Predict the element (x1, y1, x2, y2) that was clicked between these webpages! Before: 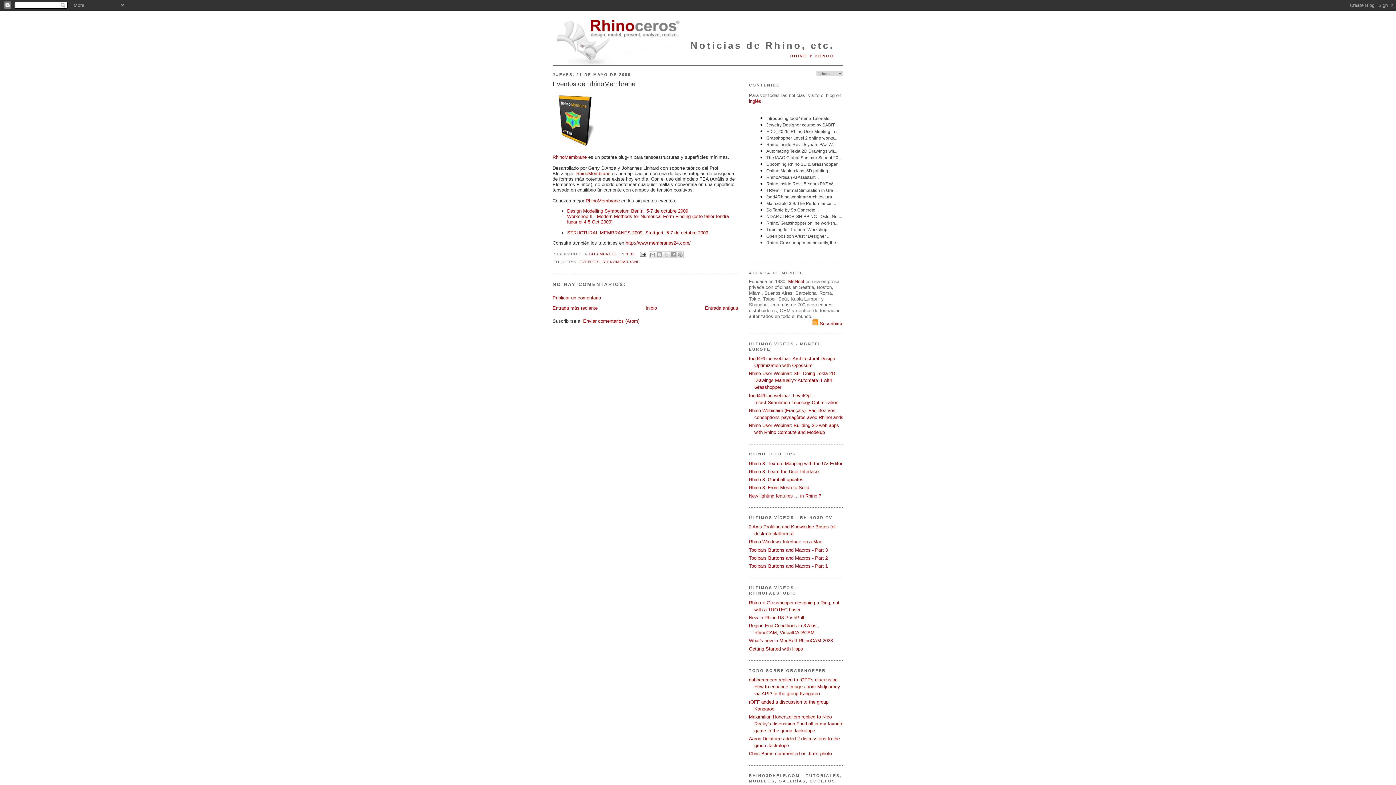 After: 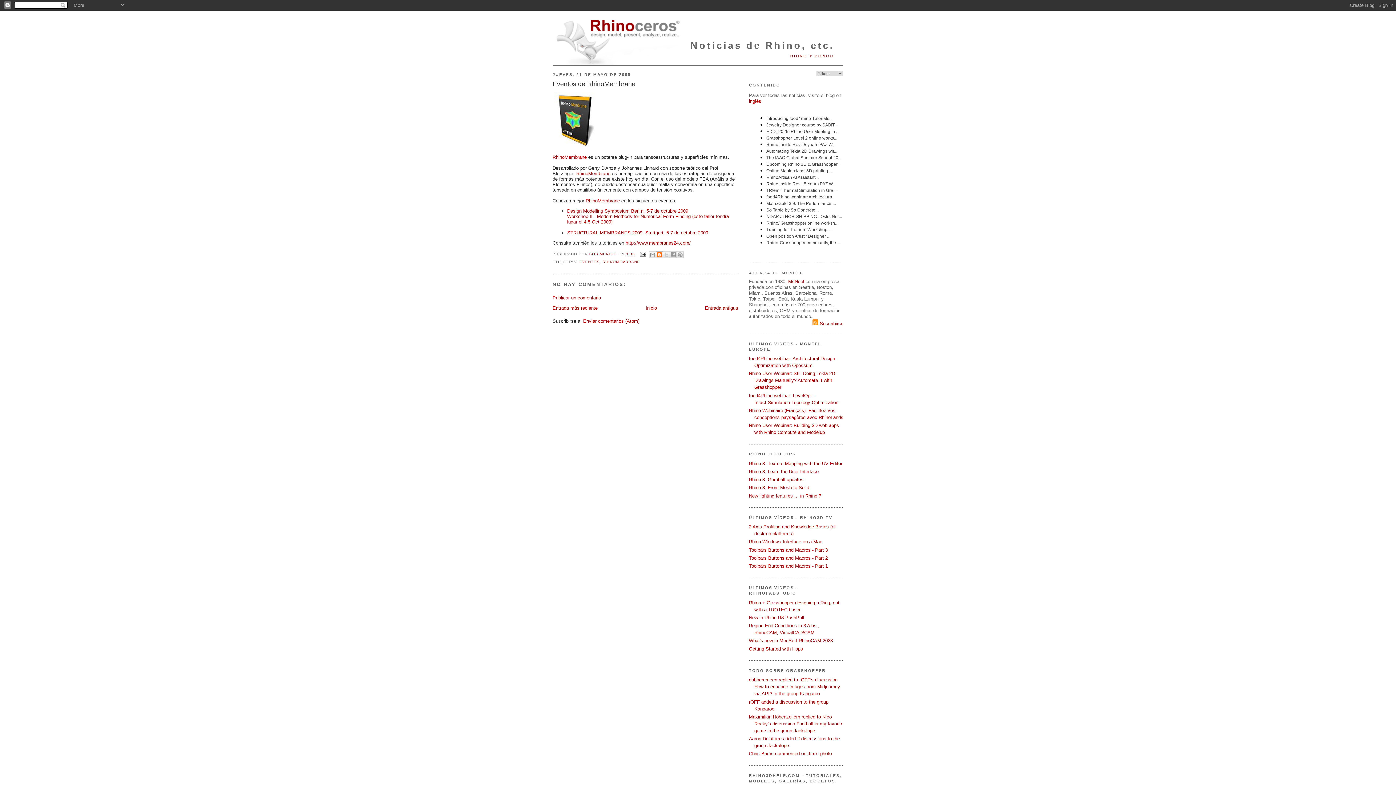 Action: label: ESCRIBE UN BLOG bbox: (655, 251, 663, 258)